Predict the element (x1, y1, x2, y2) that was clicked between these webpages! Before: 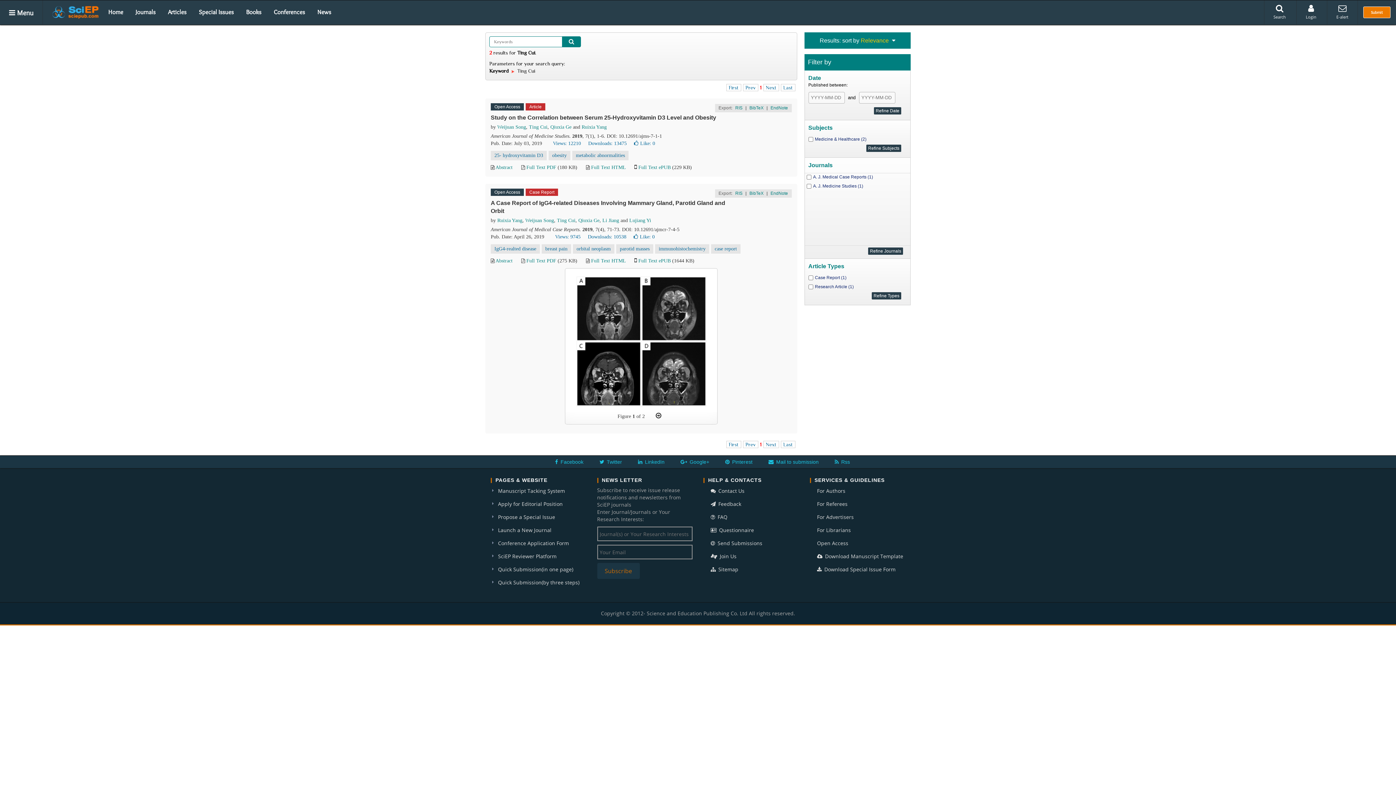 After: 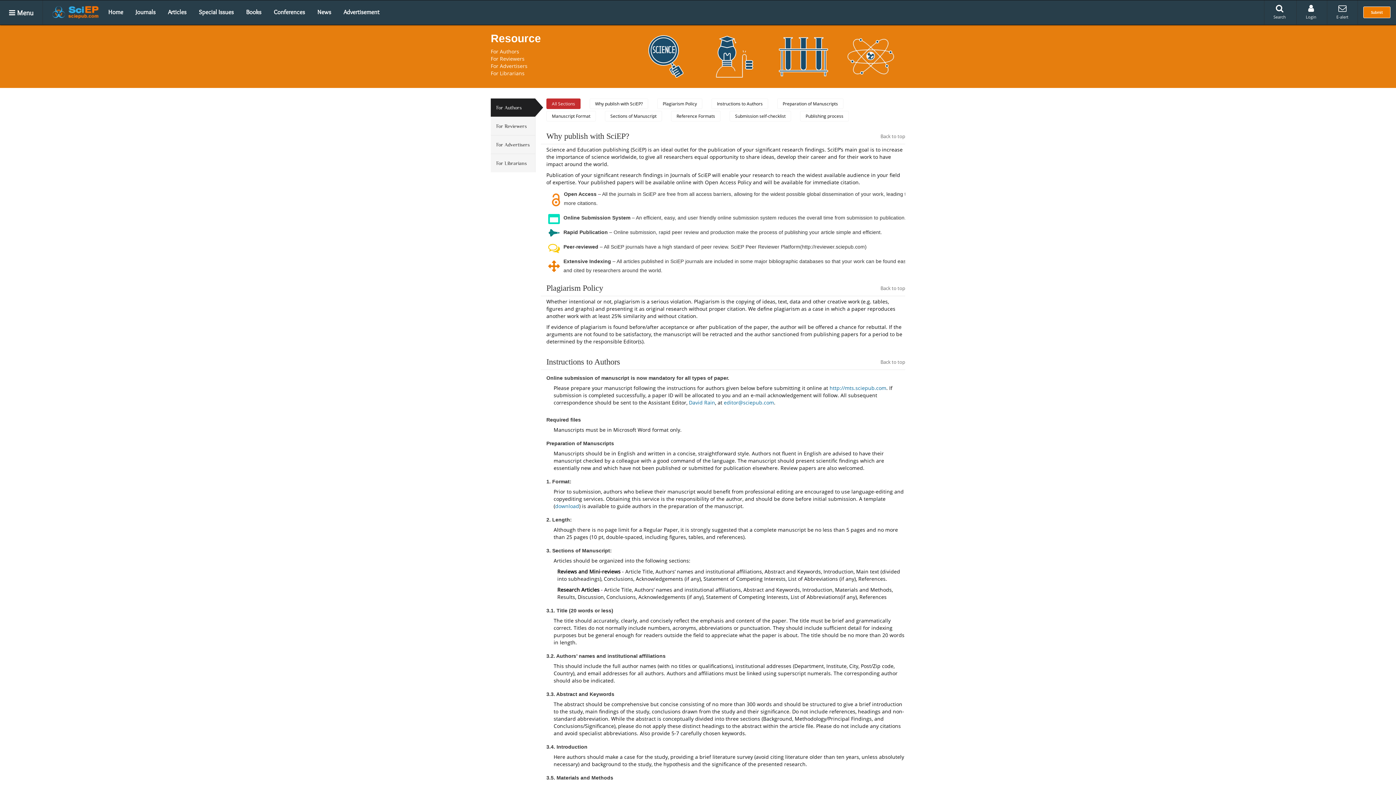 Action: bbox: (810, 486, 905, 495) label: For Authors